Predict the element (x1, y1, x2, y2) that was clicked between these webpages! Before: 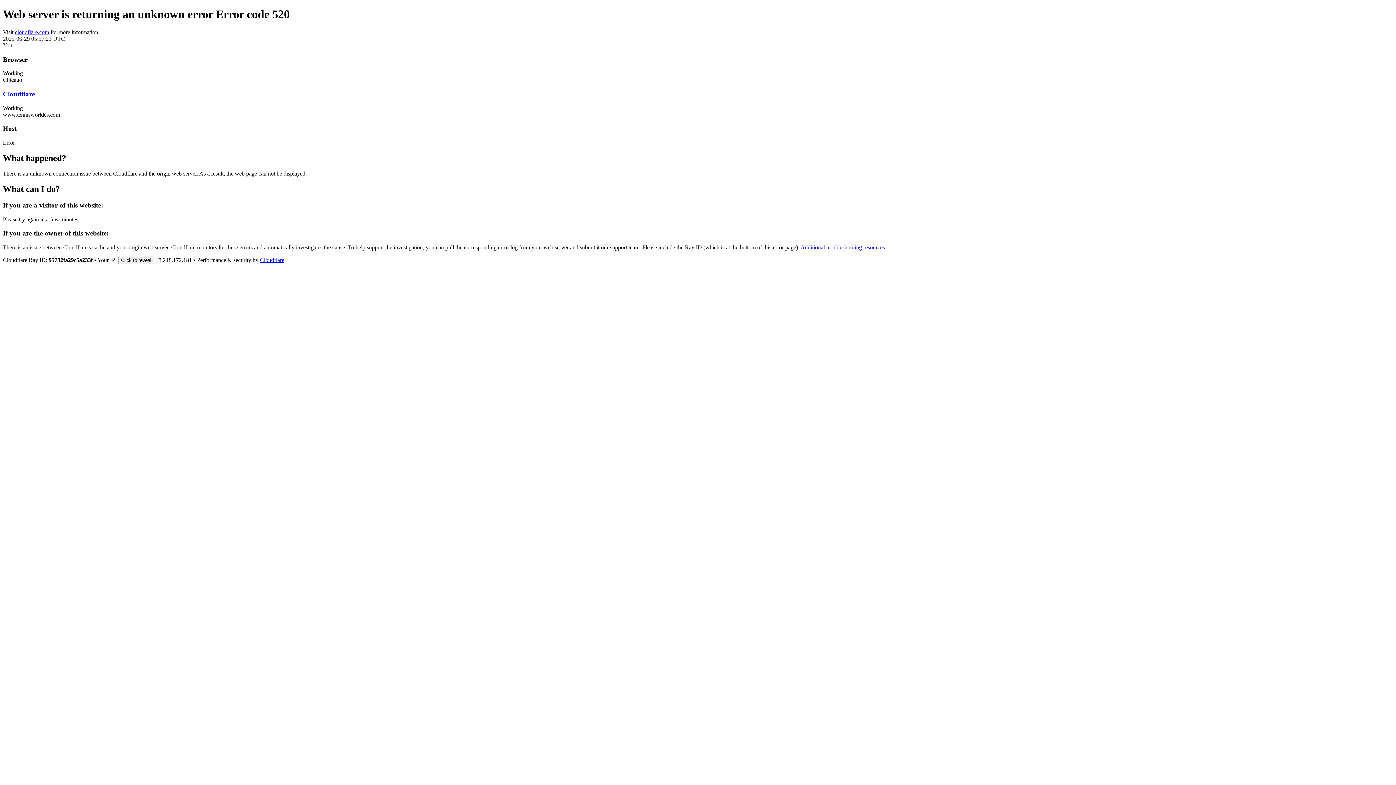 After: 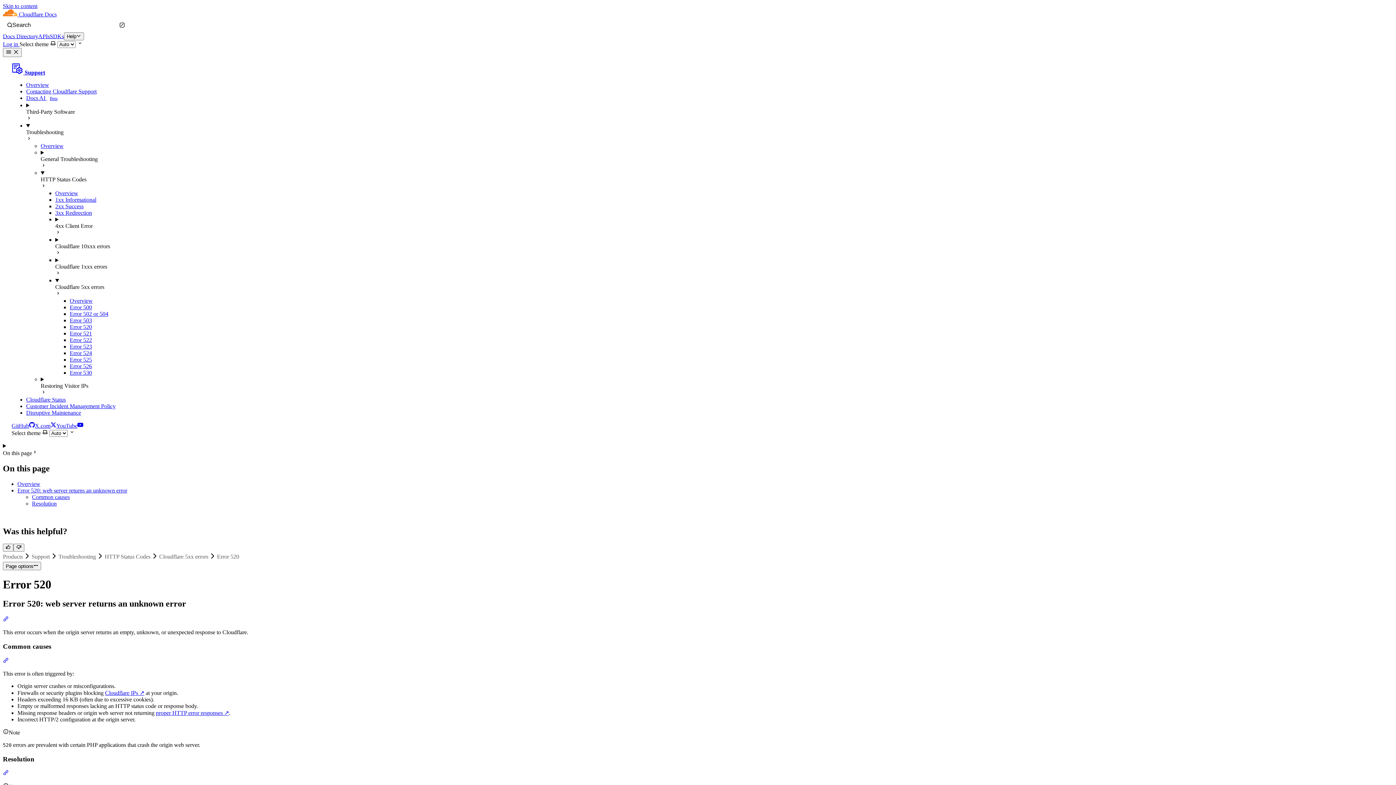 Action: bbox: (800, 244, 885, 250) label: Additional troubleshooting resources